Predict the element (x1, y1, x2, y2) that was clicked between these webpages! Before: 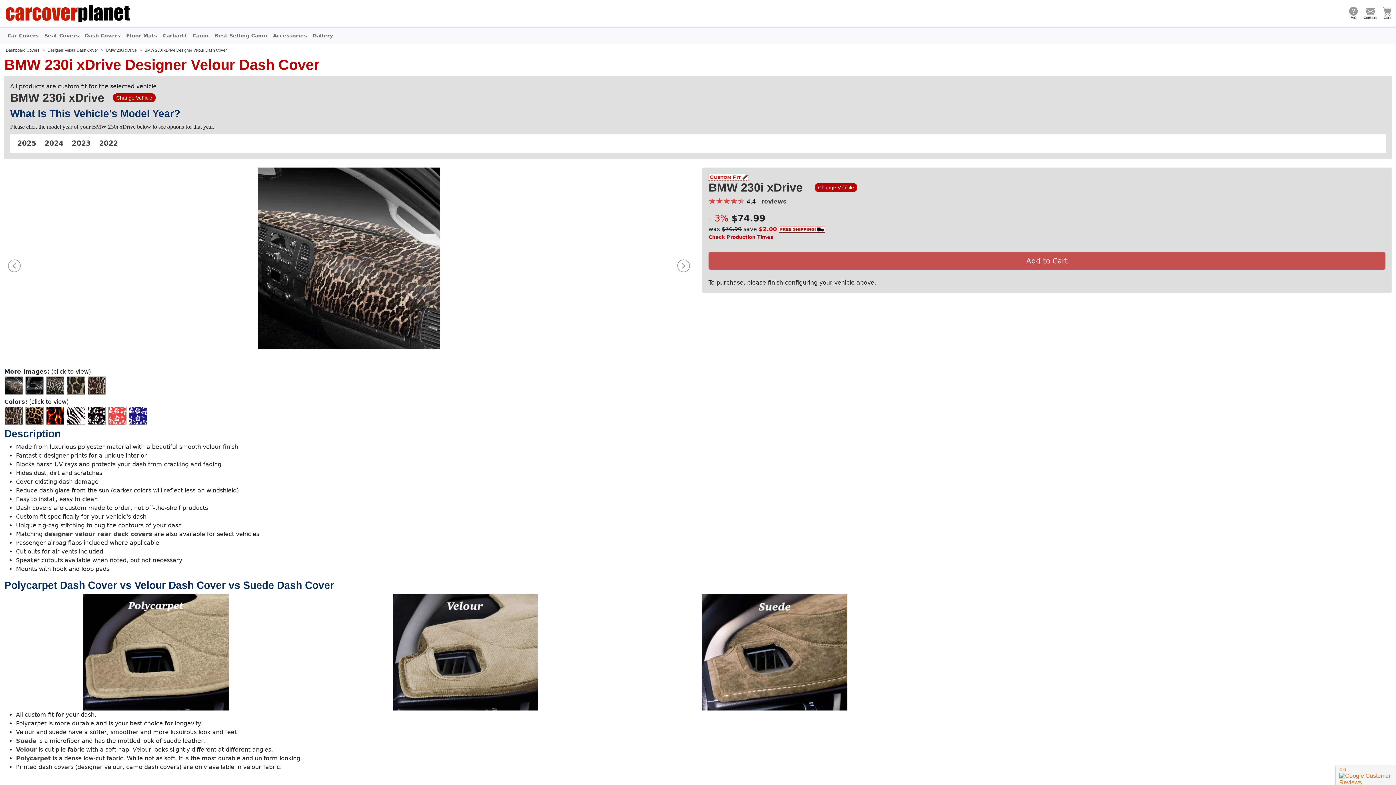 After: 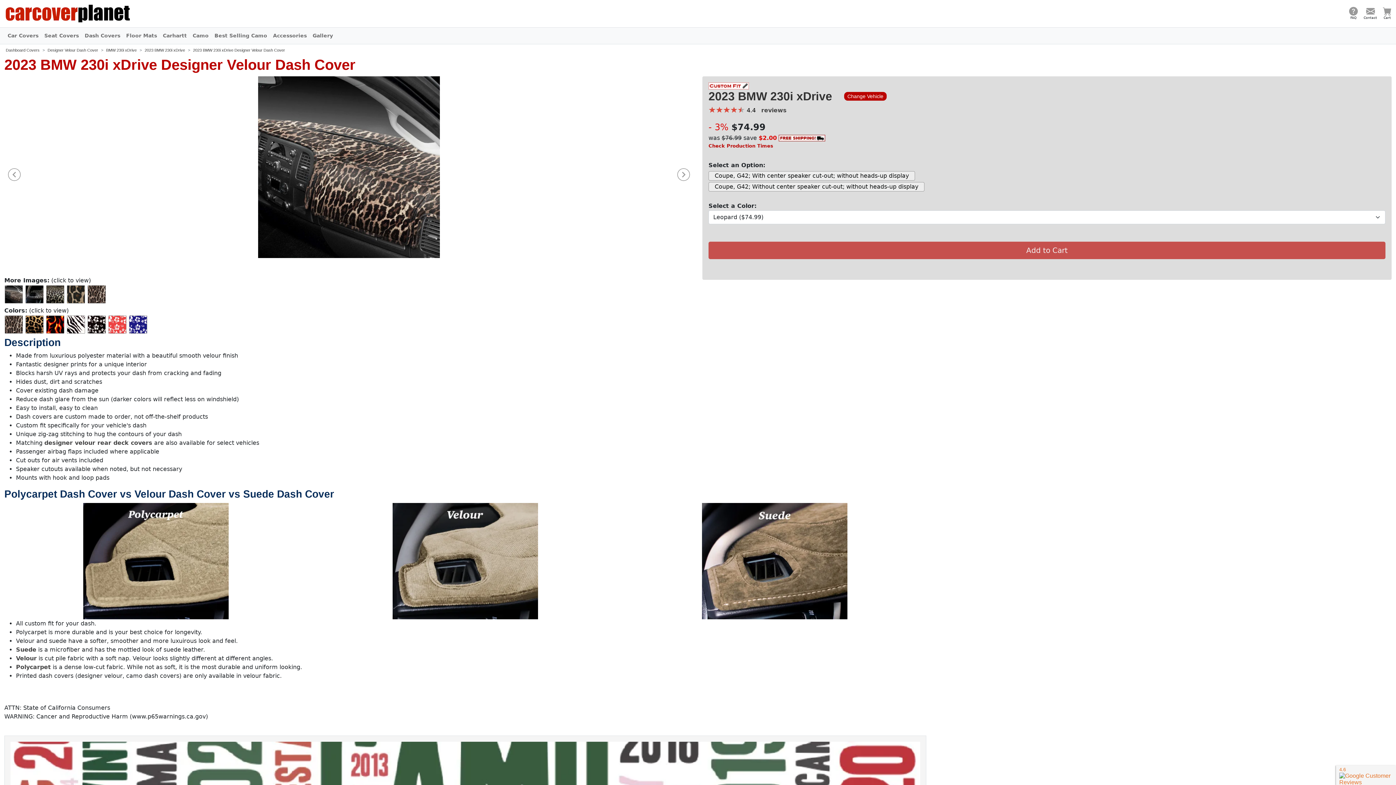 Action: bbox: (71, 139, 90, 147) label: 2023